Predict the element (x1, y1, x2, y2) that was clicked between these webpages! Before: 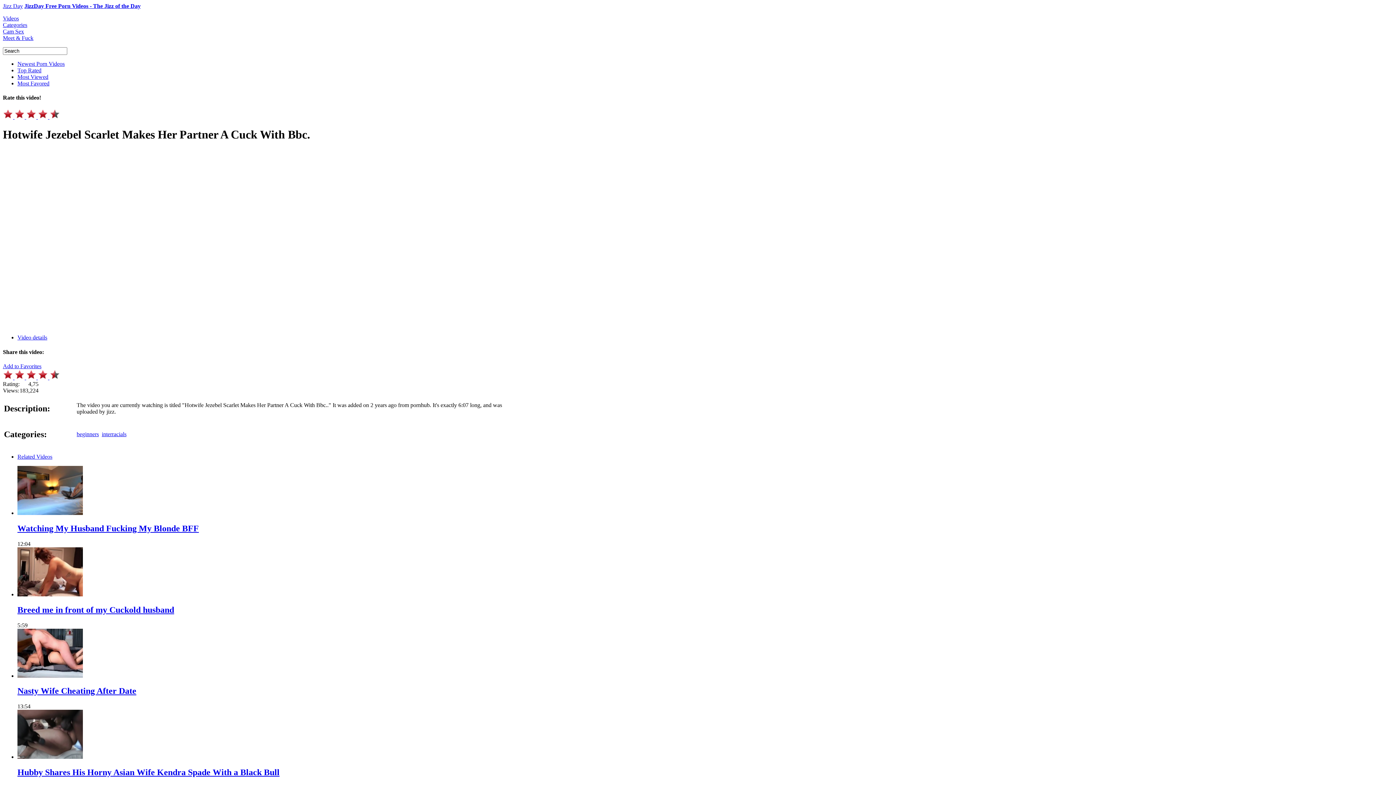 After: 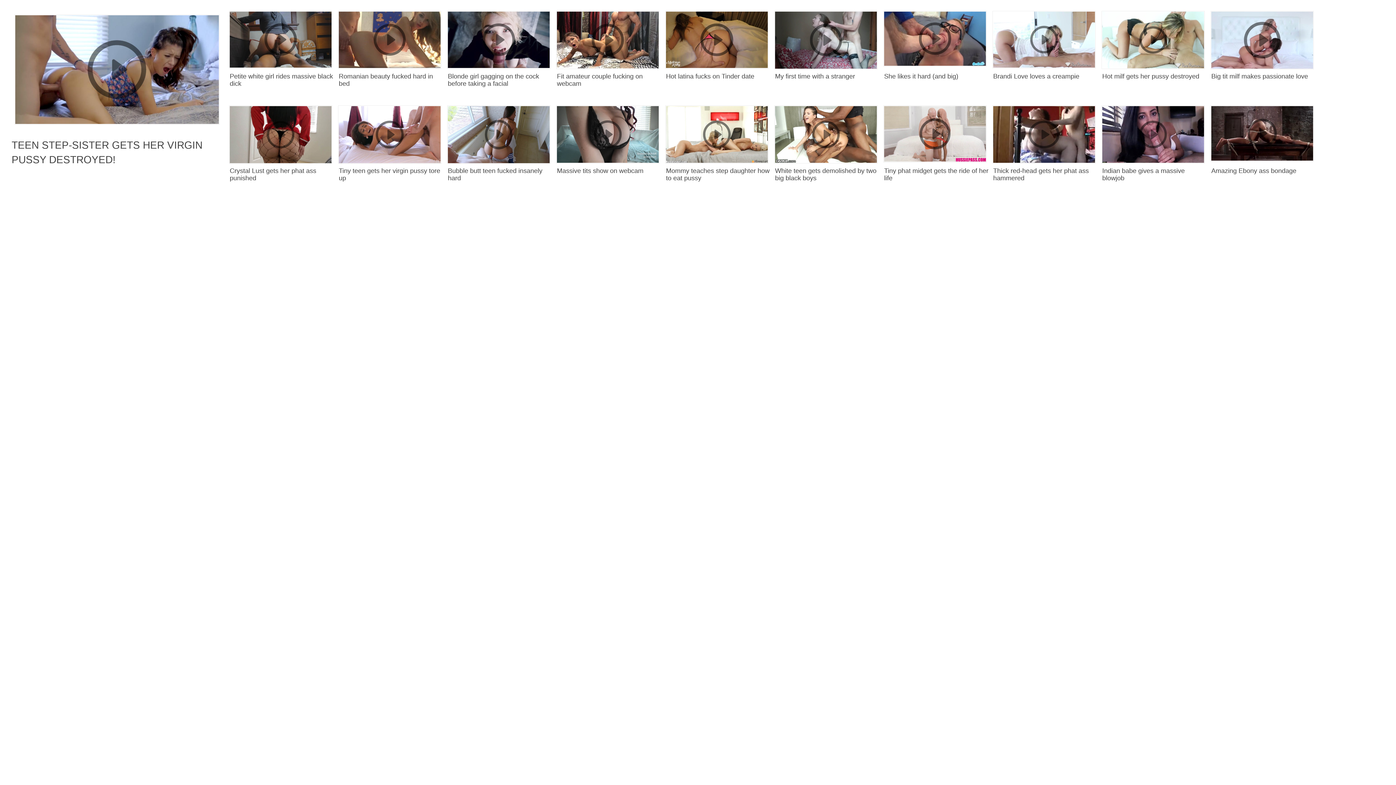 Action: bbox: (14, 113, 26, 119) label:  